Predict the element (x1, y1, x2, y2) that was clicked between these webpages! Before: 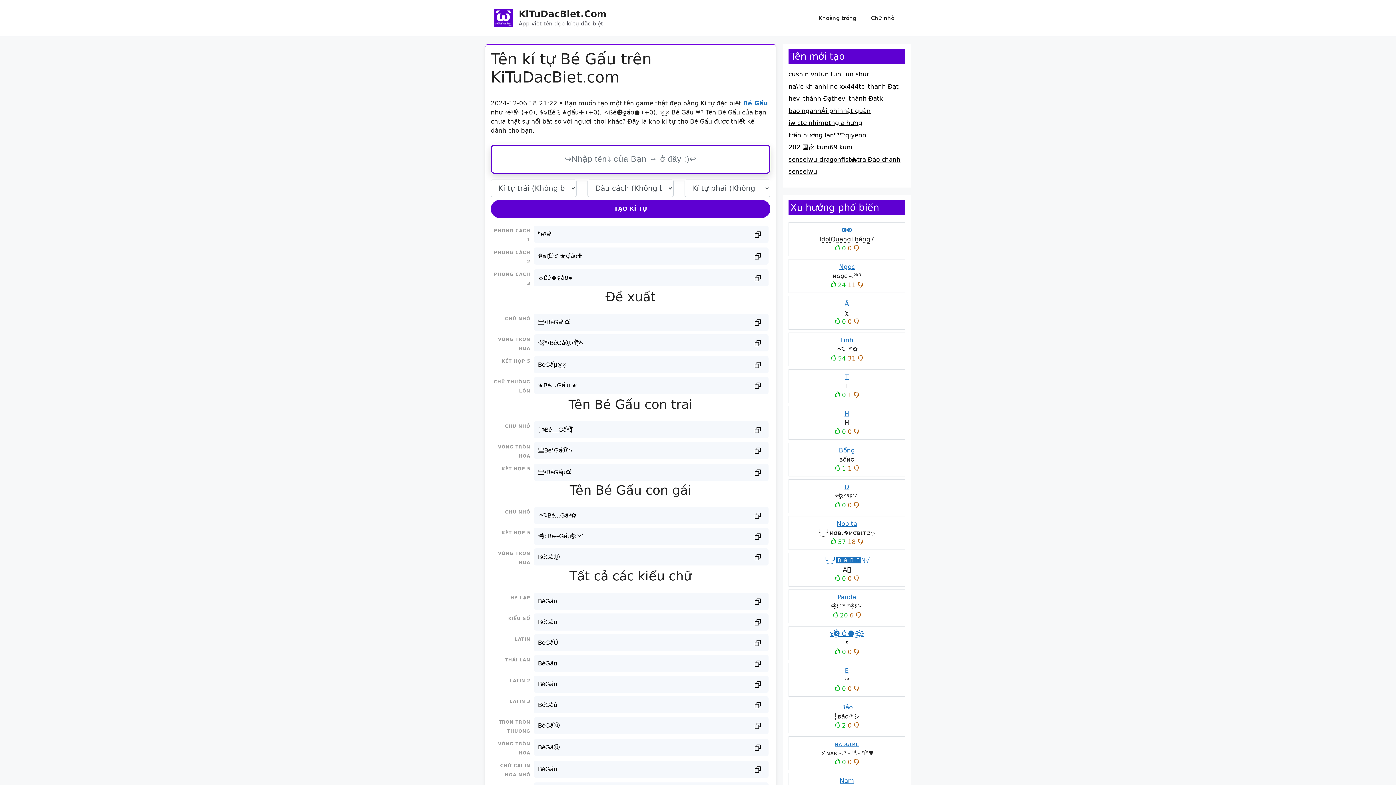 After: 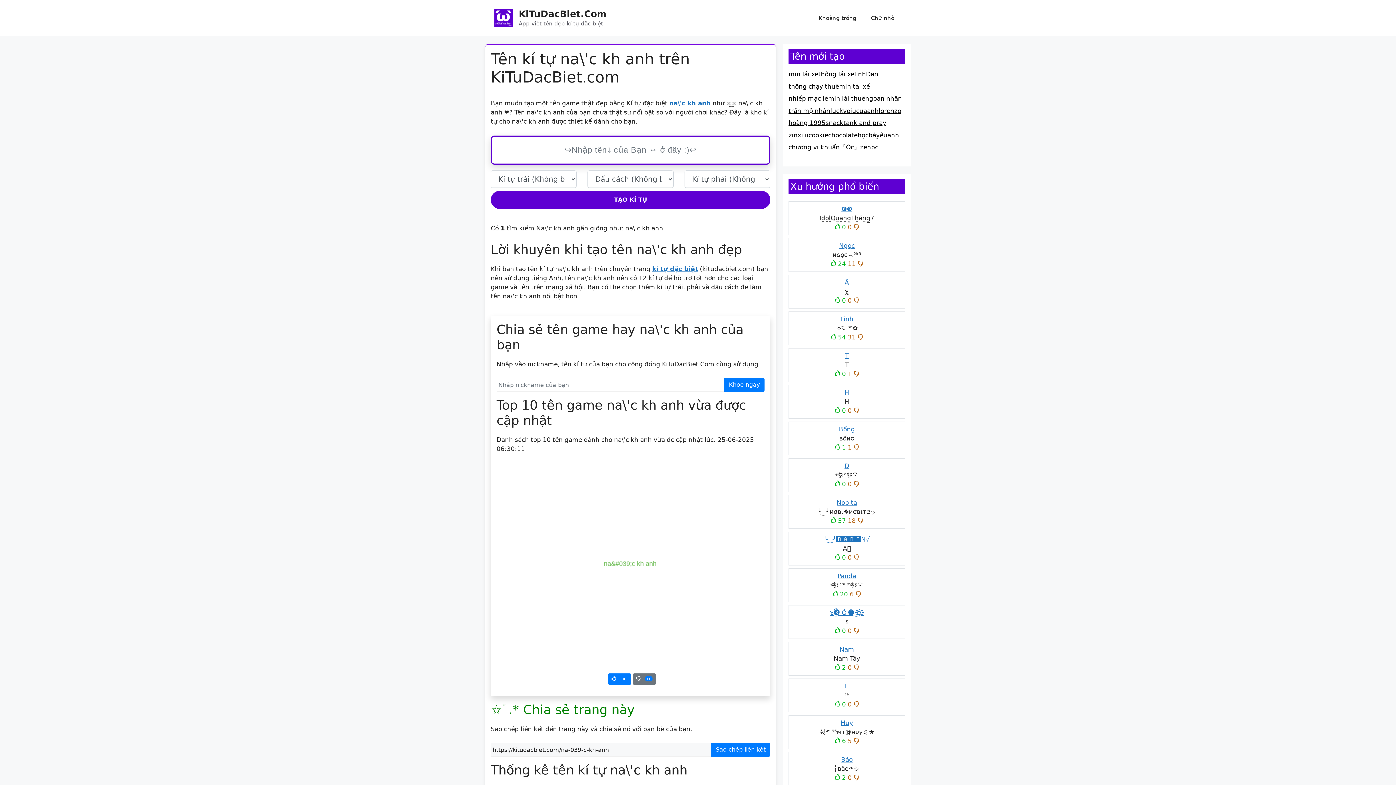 Action: bbox: (788, 82, 826, 90) label: na\'c kh anh